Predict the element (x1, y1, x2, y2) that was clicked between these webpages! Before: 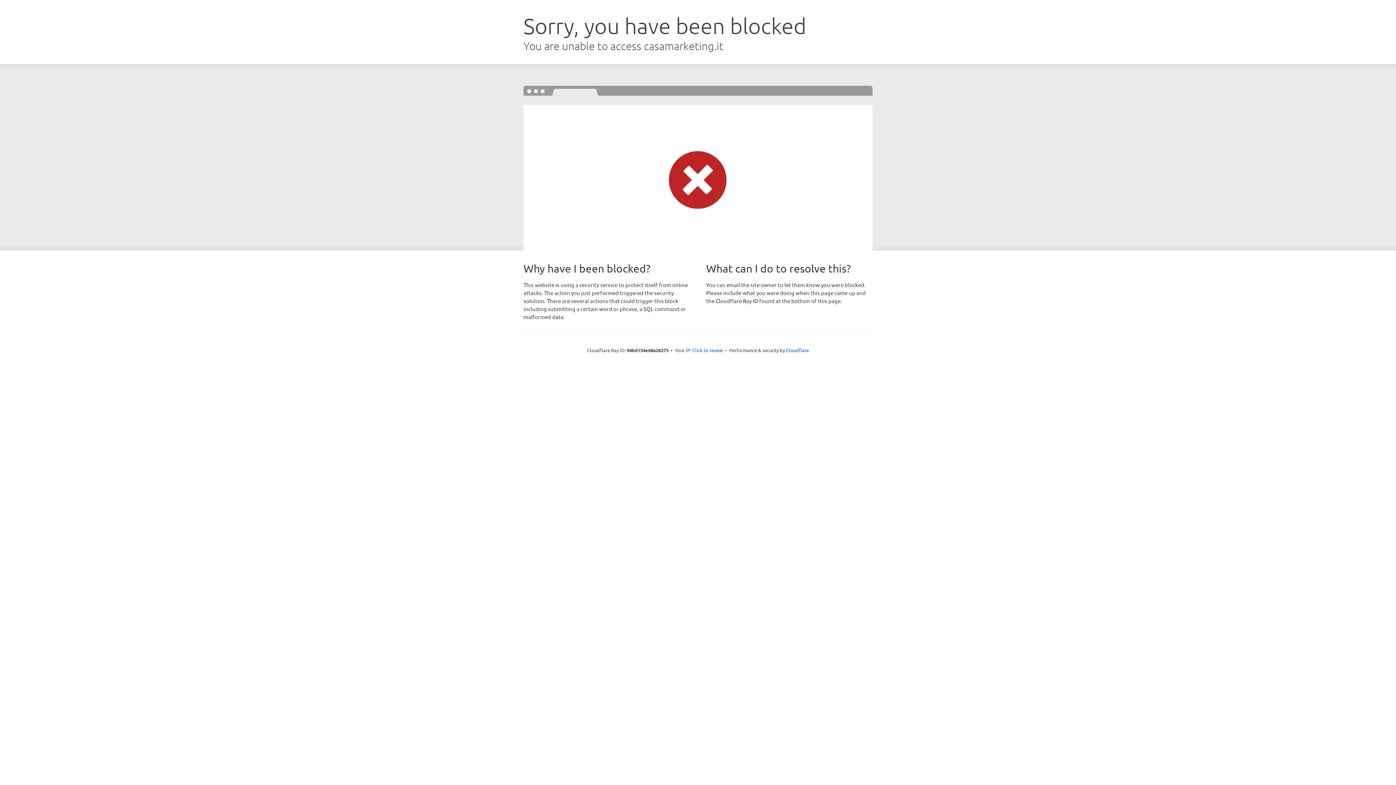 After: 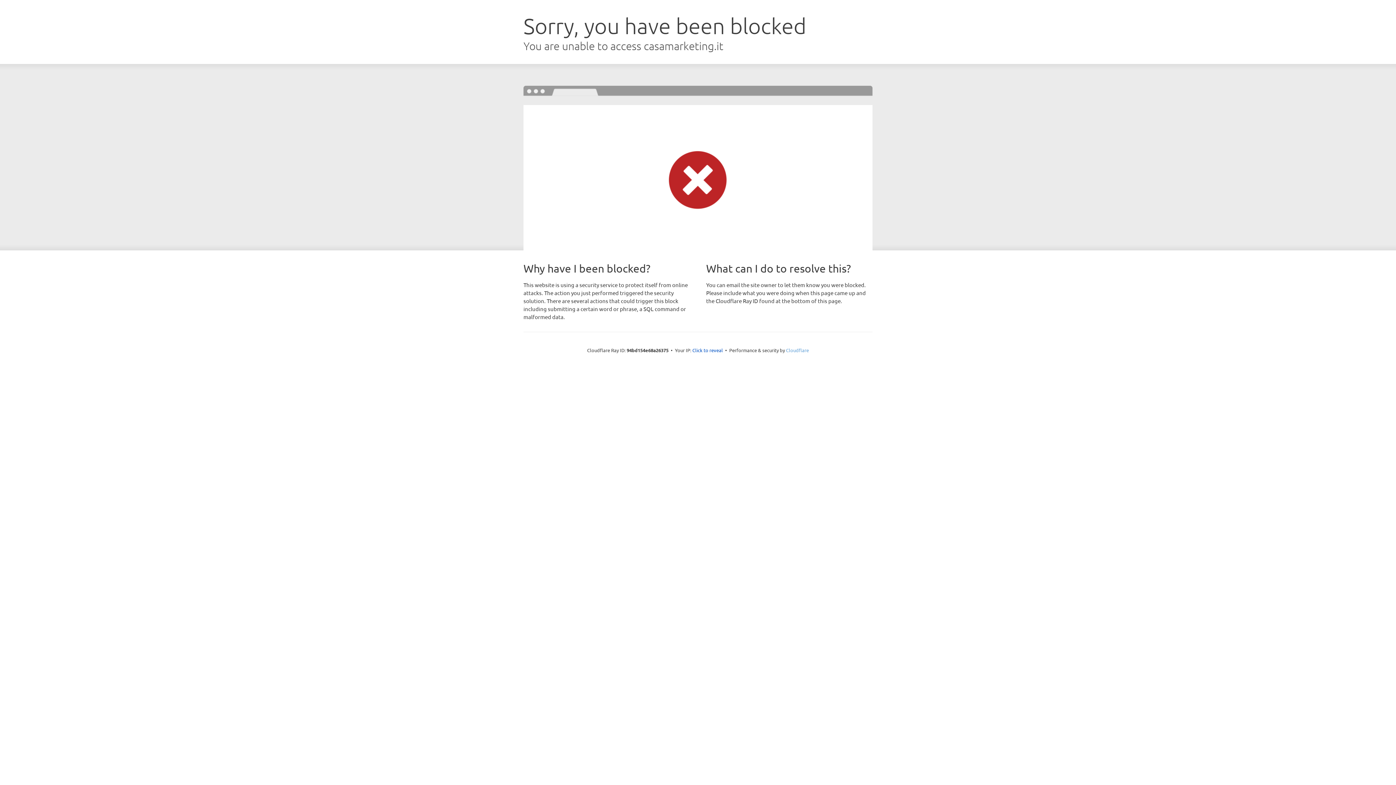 Action: bbox: (786, 347, 809, 353) label: Cloudflare